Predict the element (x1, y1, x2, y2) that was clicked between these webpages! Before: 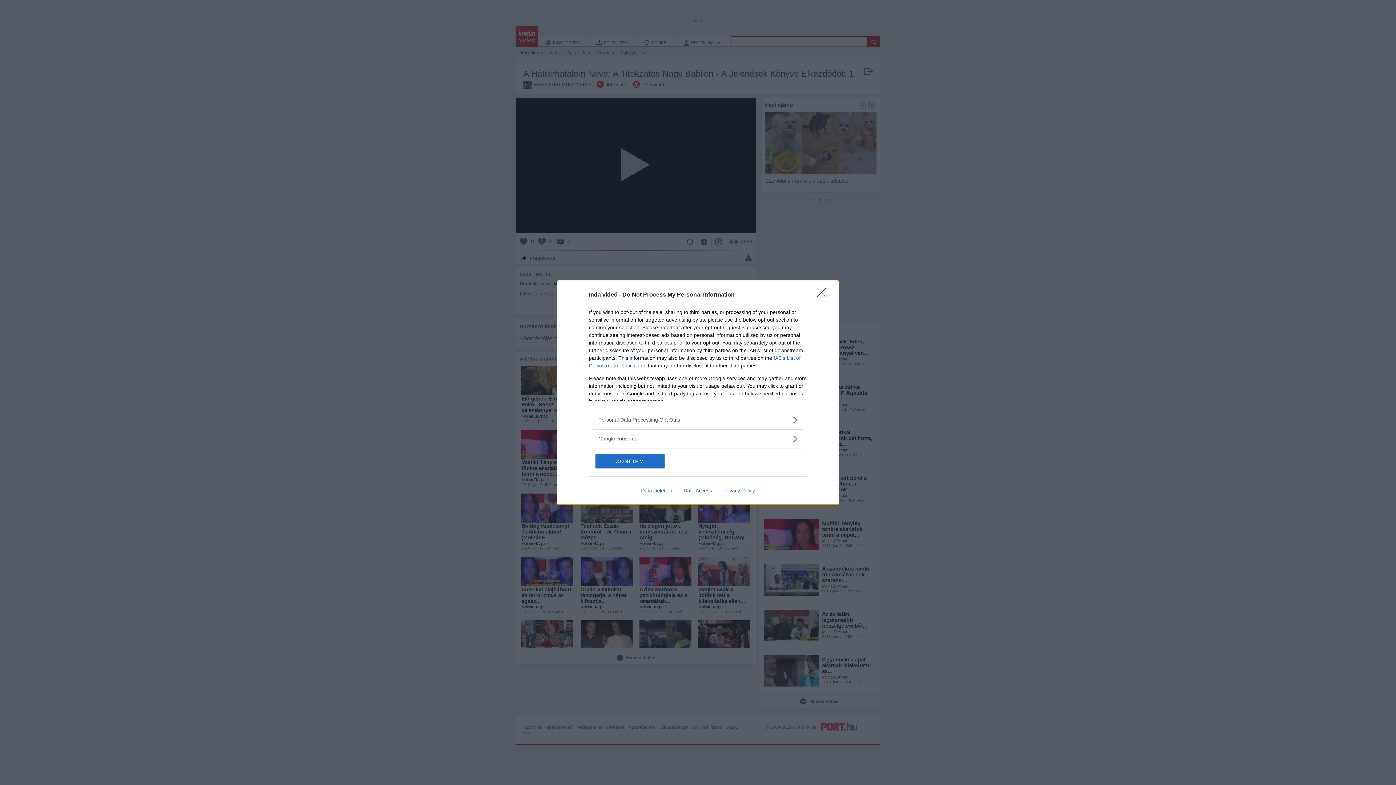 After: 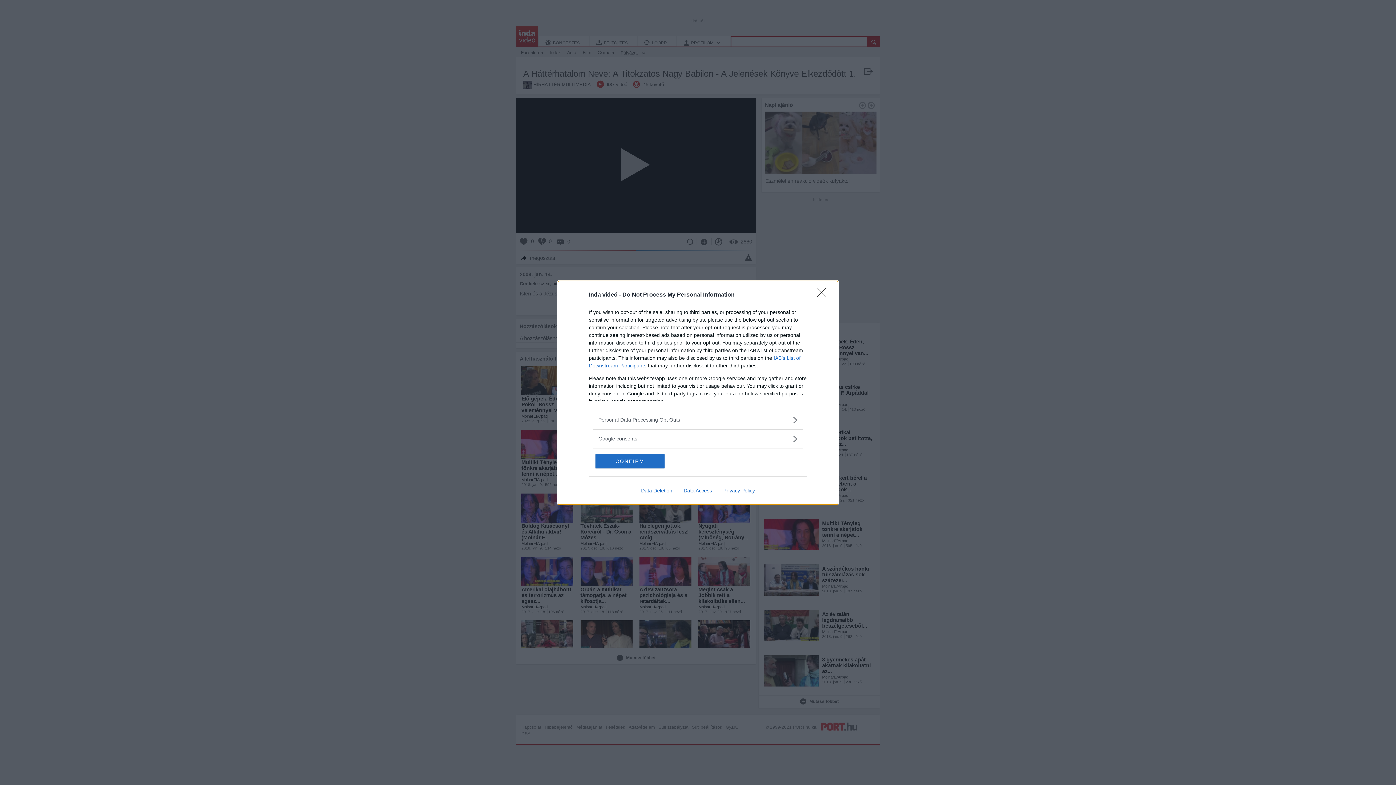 Action: label: Data Access bbox: (678, 487, 717, 493)